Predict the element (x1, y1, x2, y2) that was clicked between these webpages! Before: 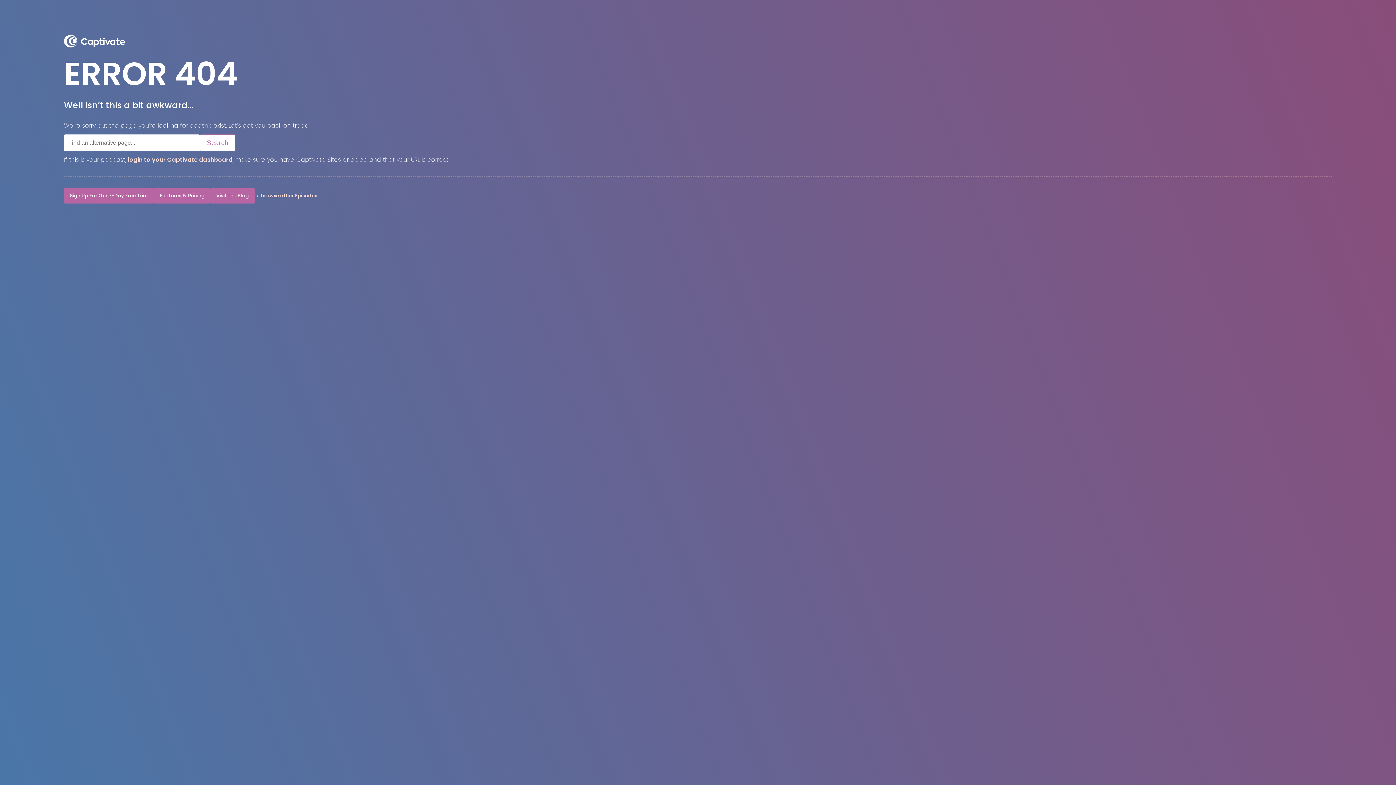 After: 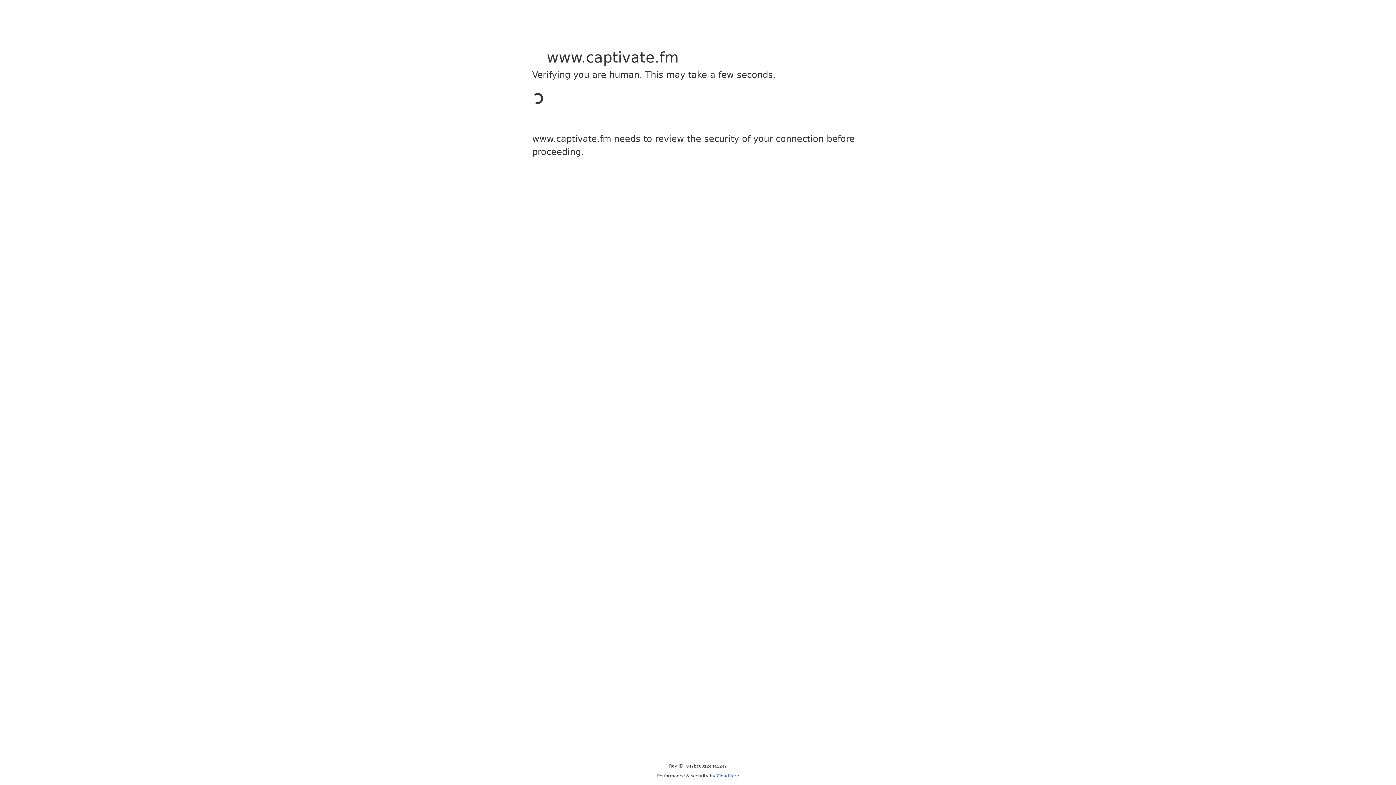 Action: bbox: (210, 188, 254, 203) label: Visit the Blog